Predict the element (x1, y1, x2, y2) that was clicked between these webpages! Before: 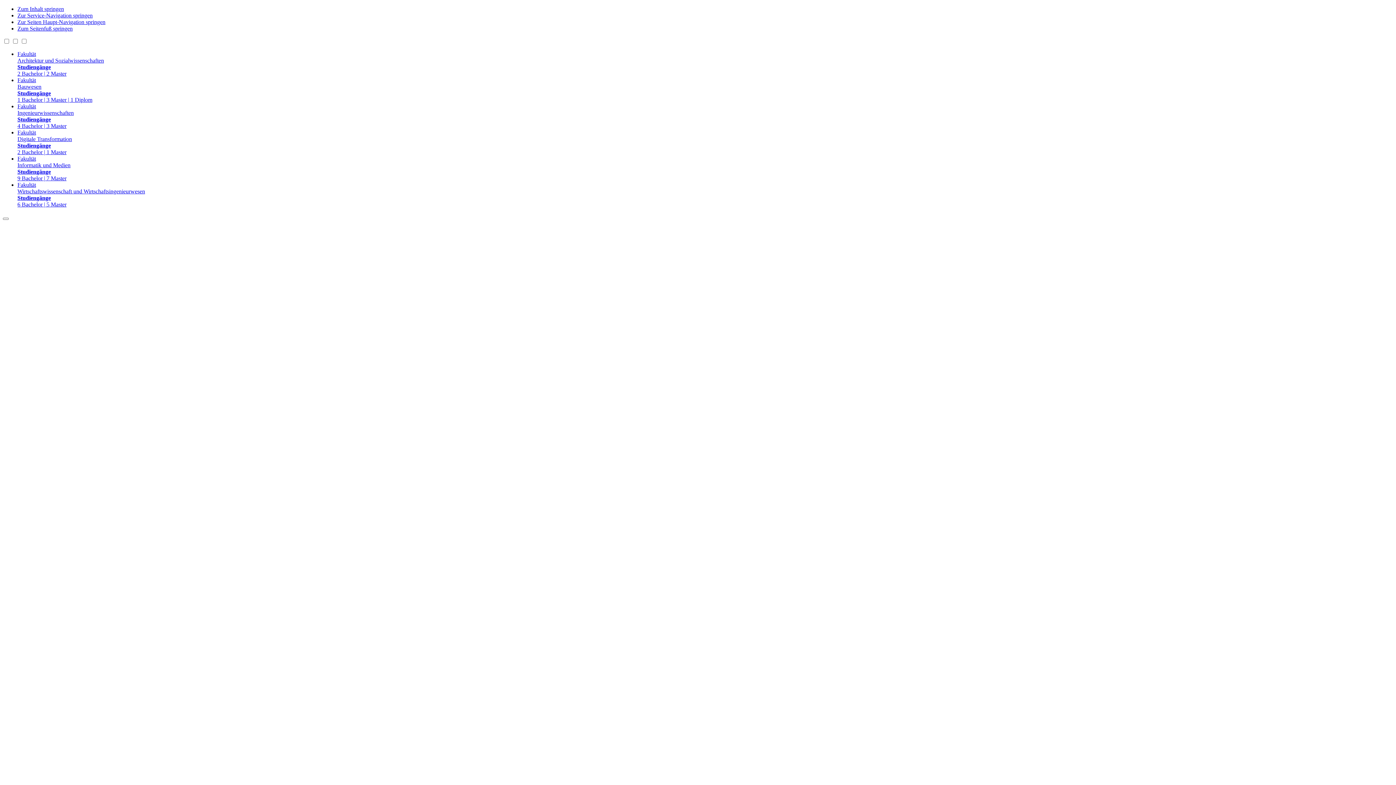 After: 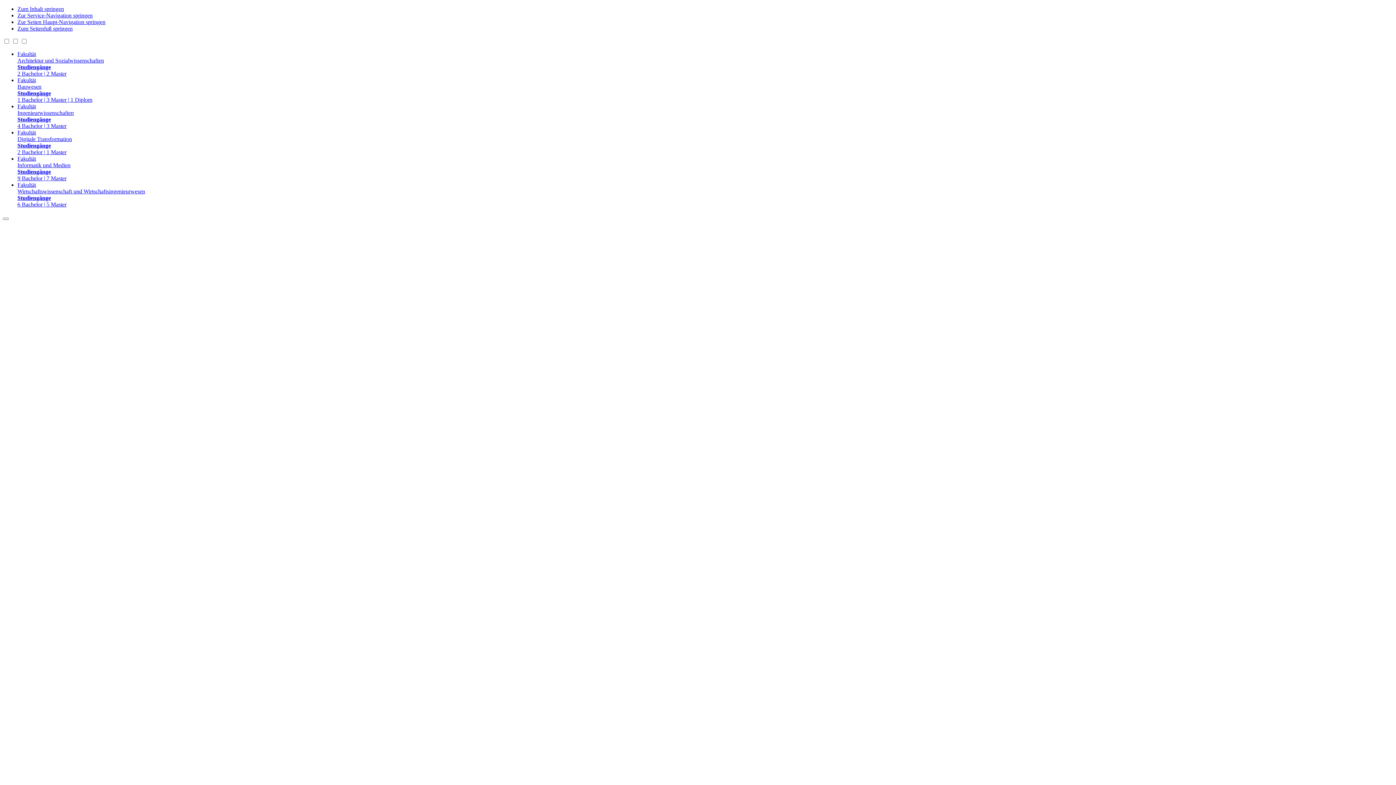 Action: label: Zum Inhalt springen bbox: (17, 5, 64, 12)